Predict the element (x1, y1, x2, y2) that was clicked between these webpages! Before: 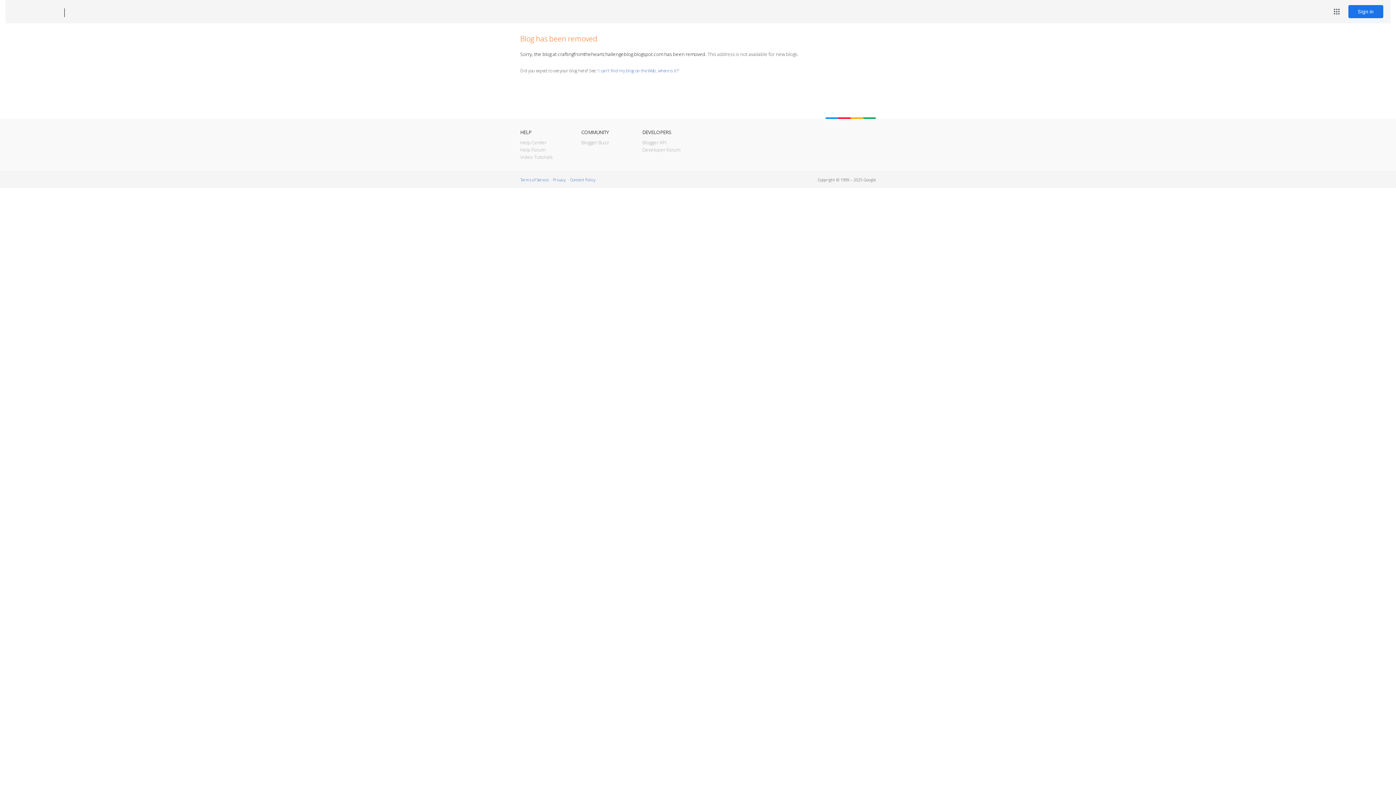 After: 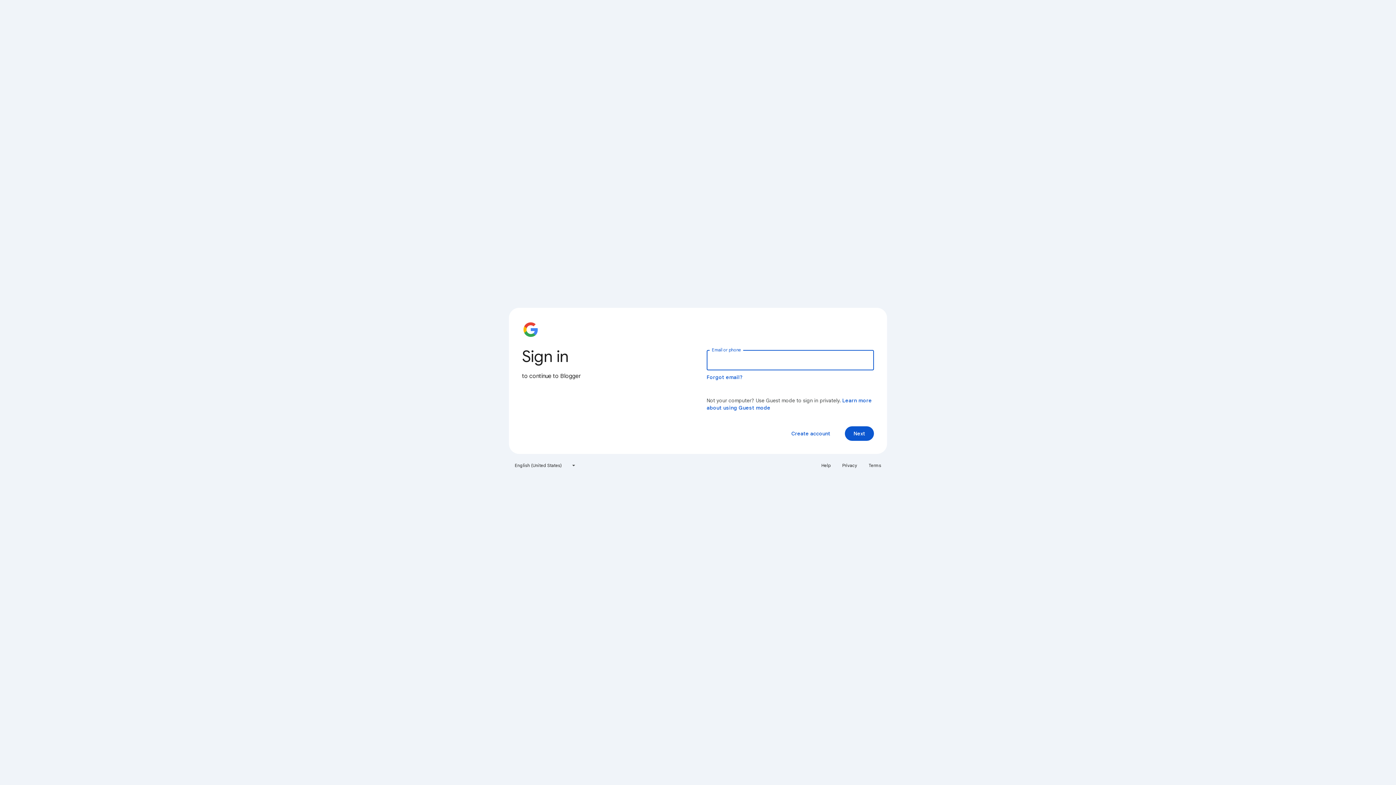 Action: label: Sign in bbox: (1348, 5, 1383, 18)